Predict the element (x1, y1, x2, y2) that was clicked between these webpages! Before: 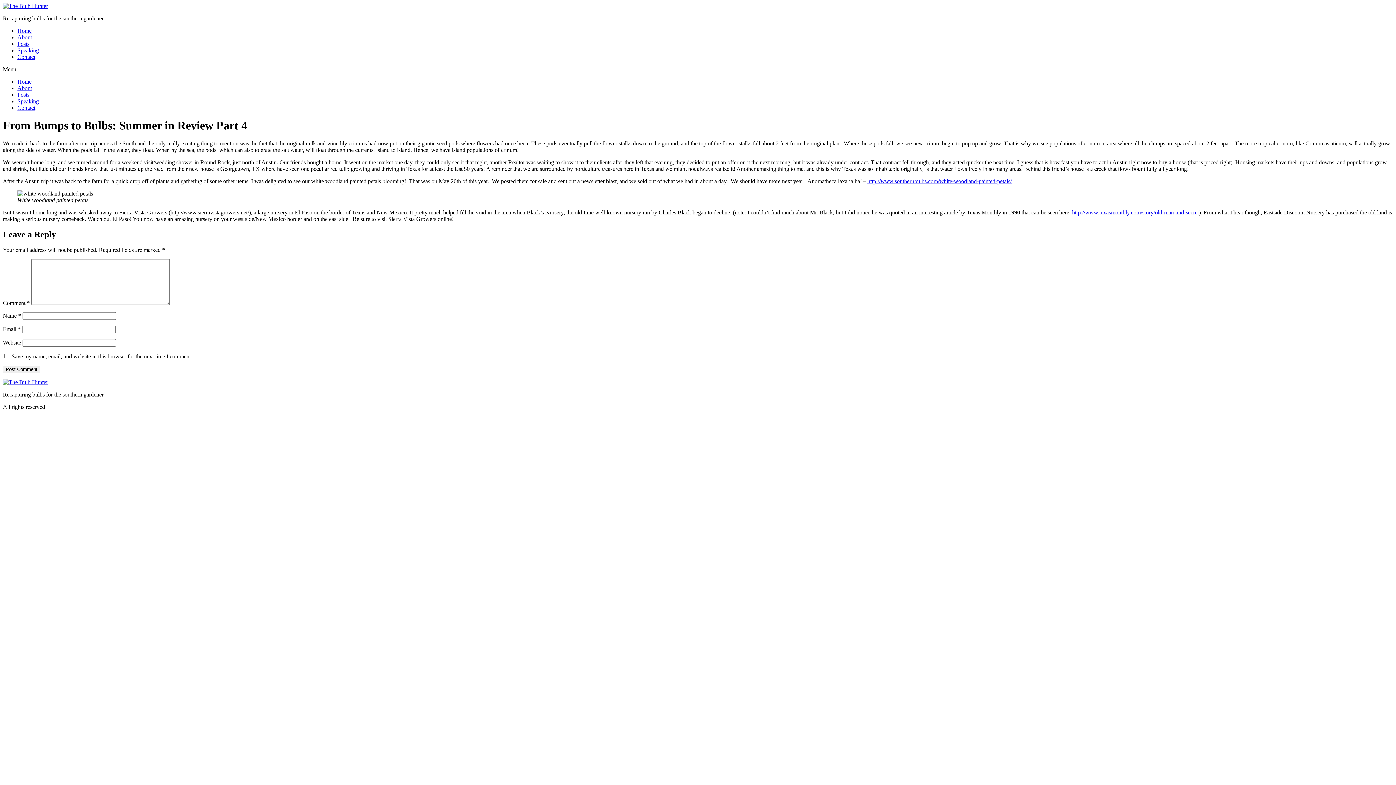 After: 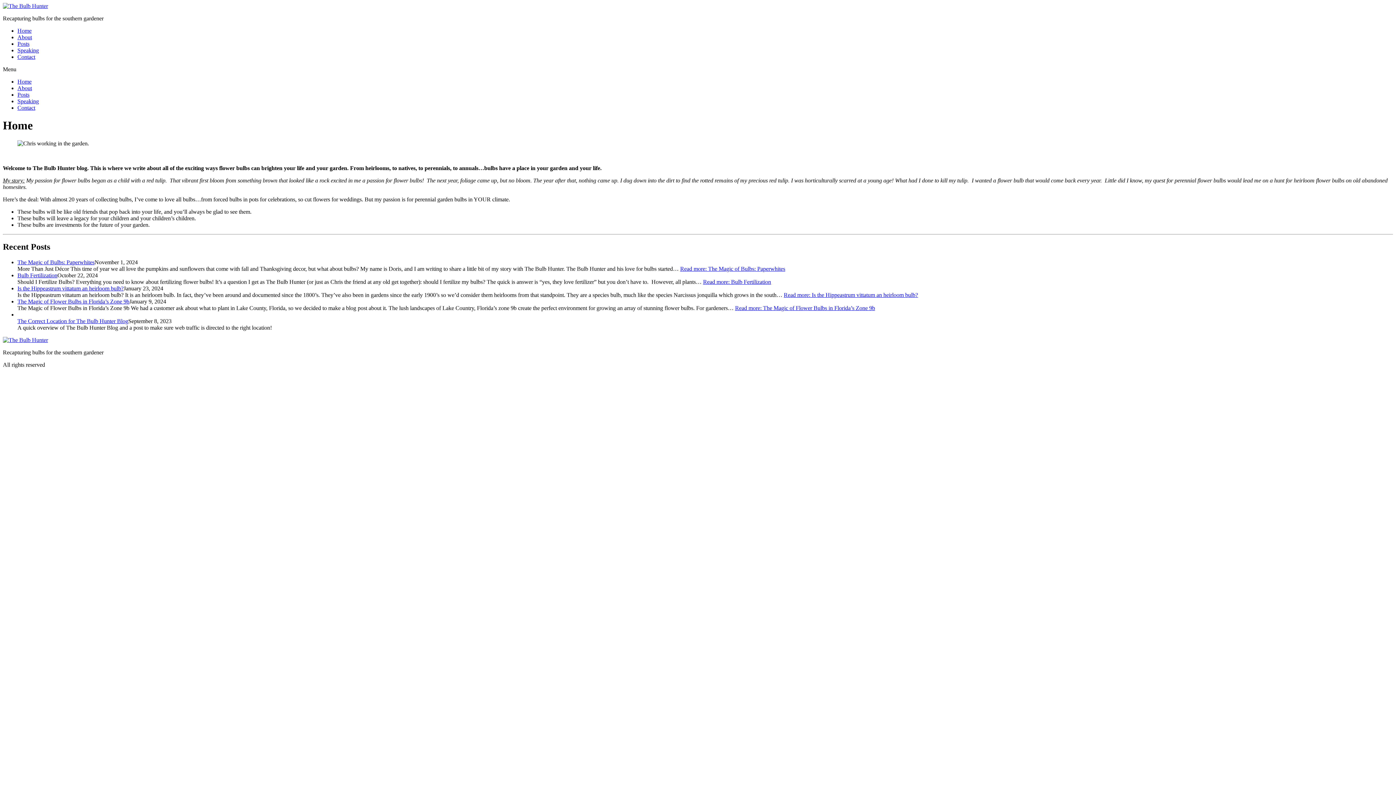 Action: bbox: (17, 78, 31, 84) label: Home